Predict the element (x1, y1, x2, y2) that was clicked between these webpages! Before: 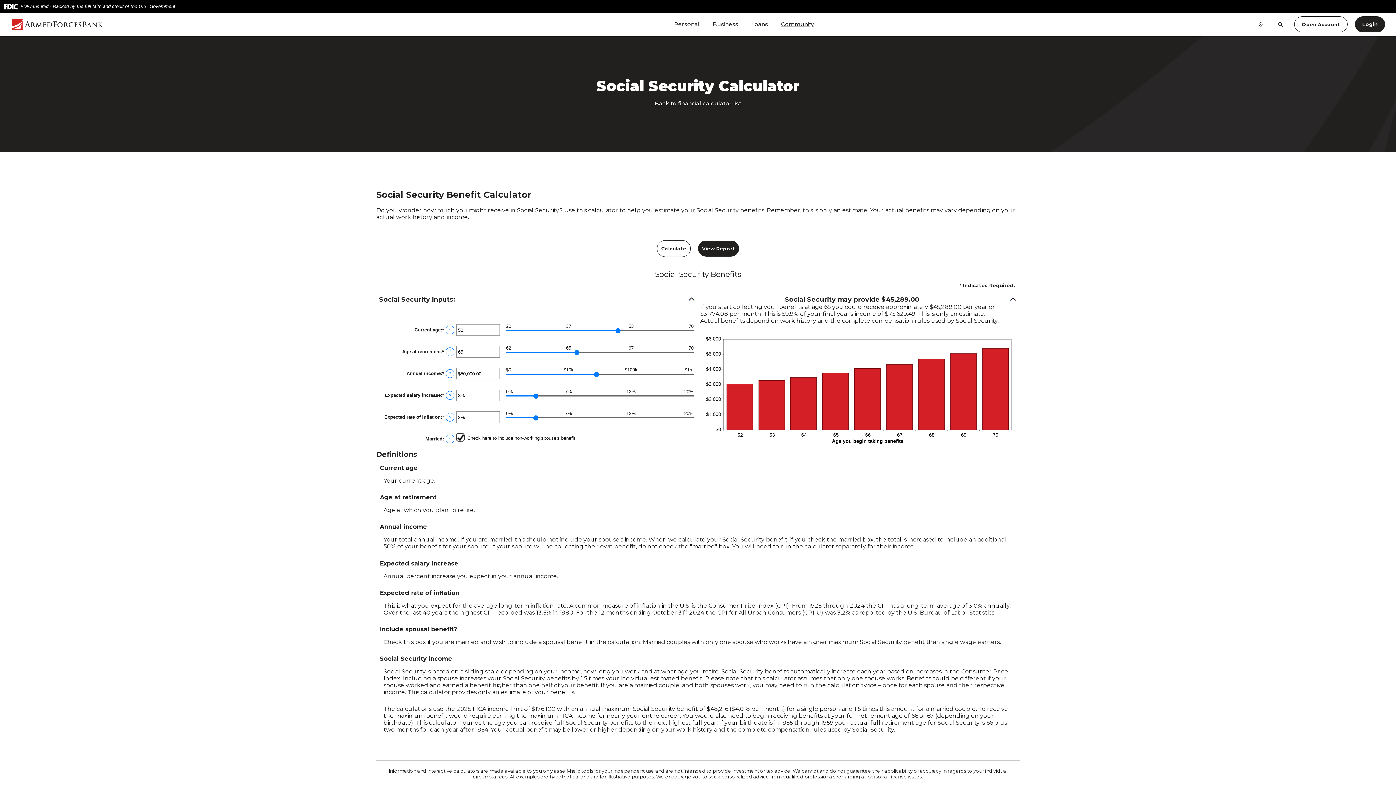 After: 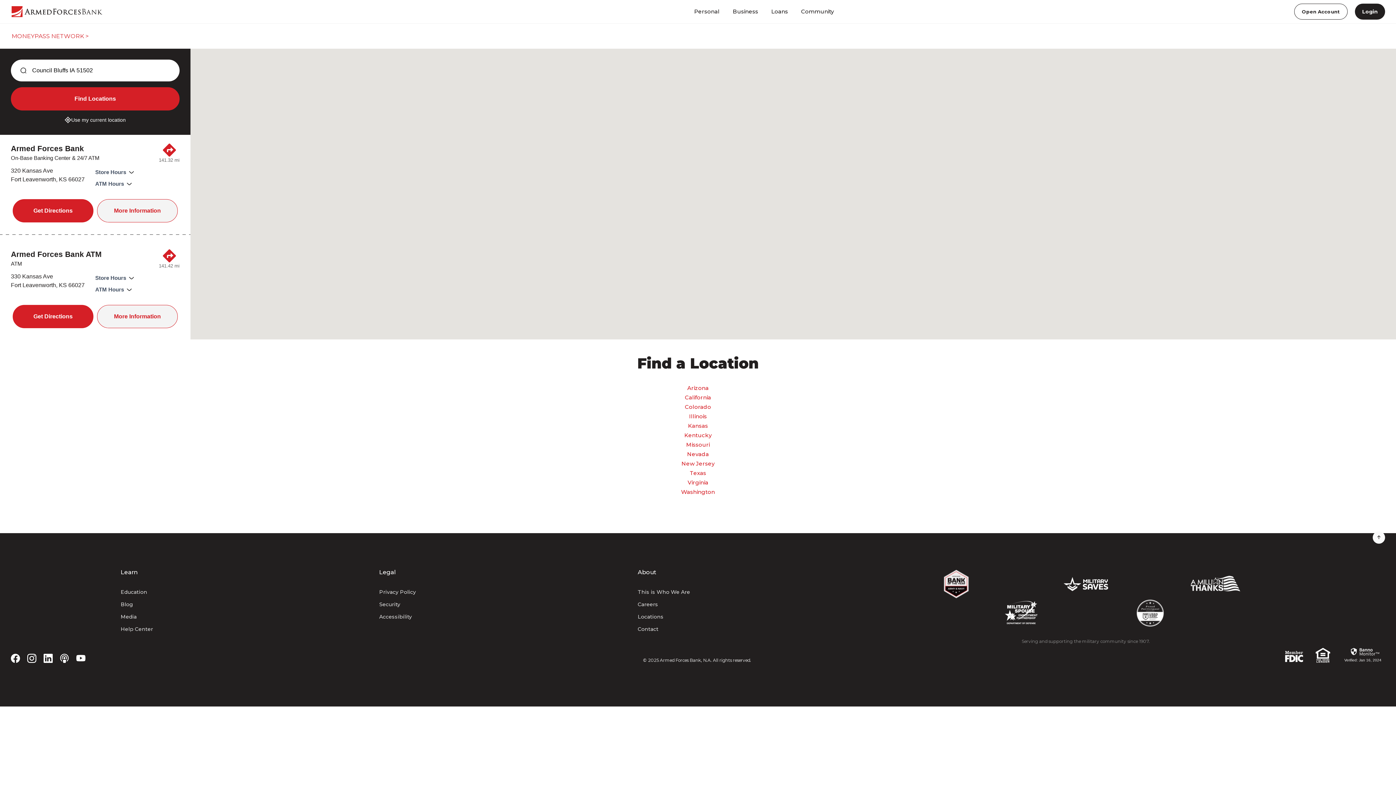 Action: bbox: (1254, 18, 1267, 30)